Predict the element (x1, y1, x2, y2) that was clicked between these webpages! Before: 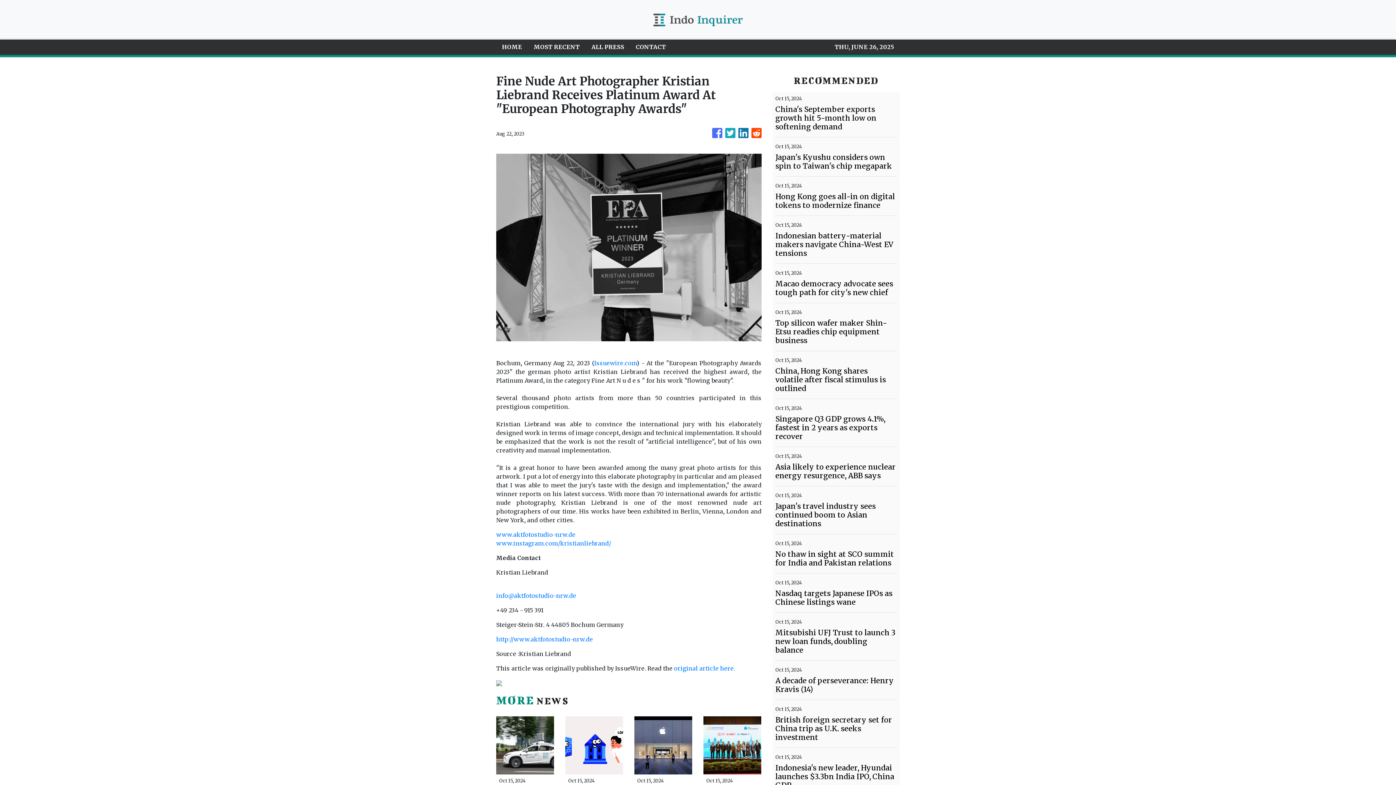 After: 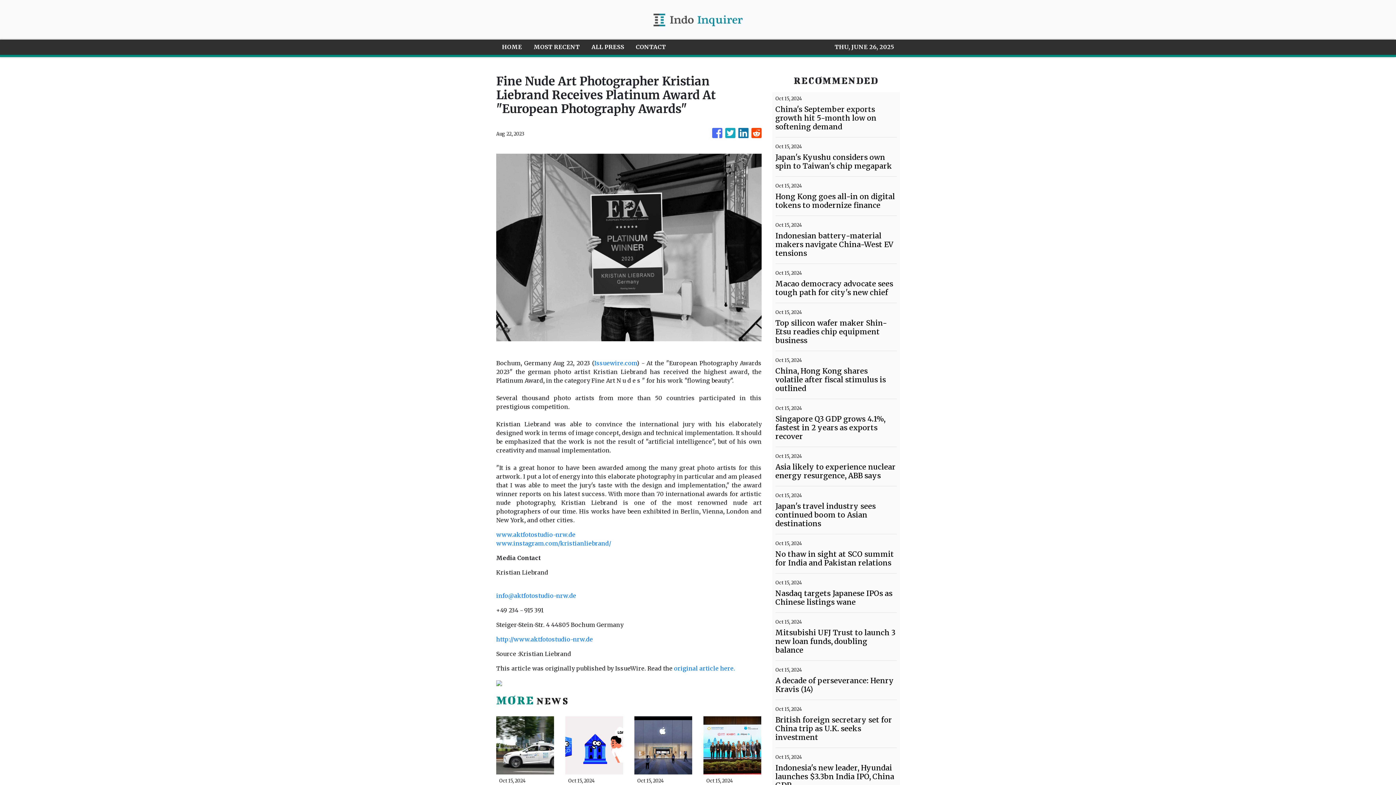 Action: label: www.aktfotostudio-nrw.de bbox: (496, 531, 575, 538)